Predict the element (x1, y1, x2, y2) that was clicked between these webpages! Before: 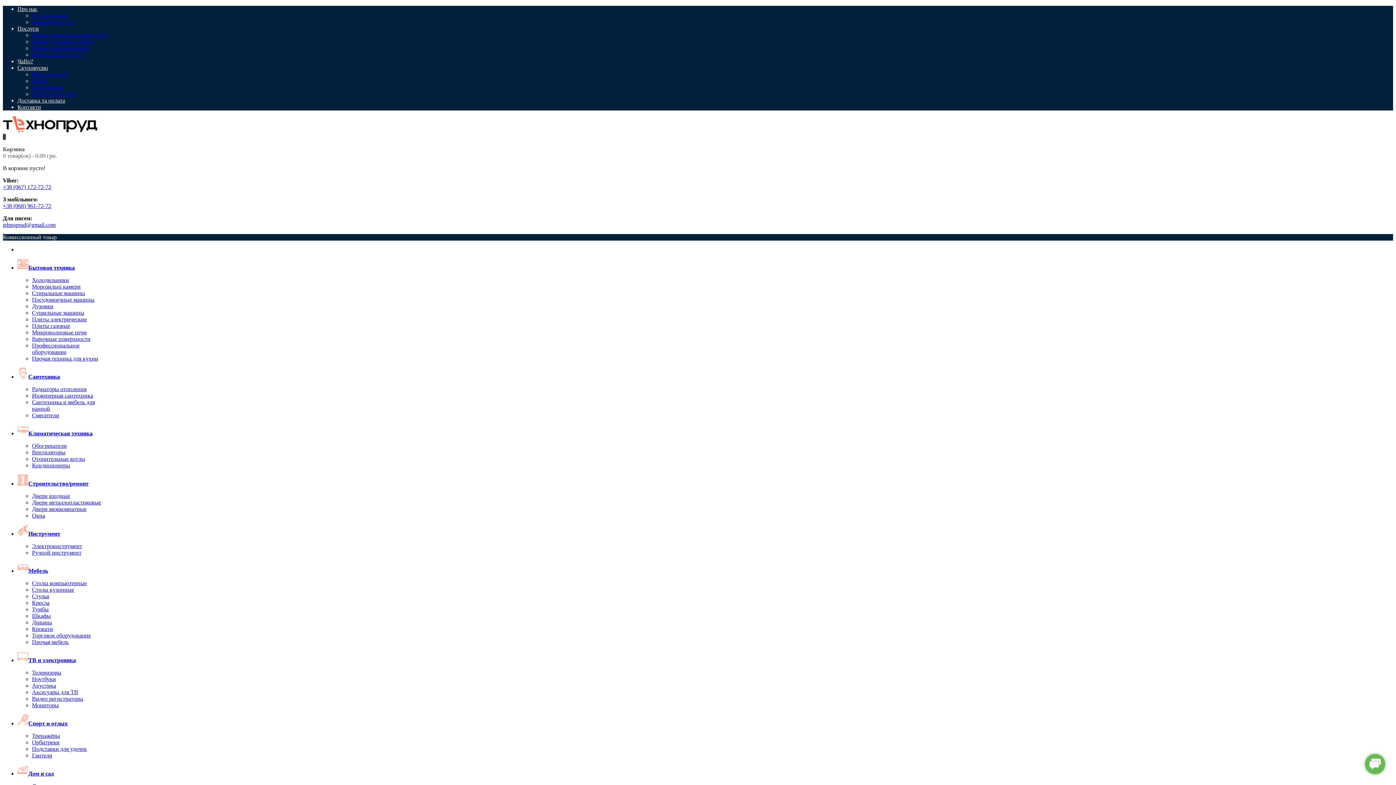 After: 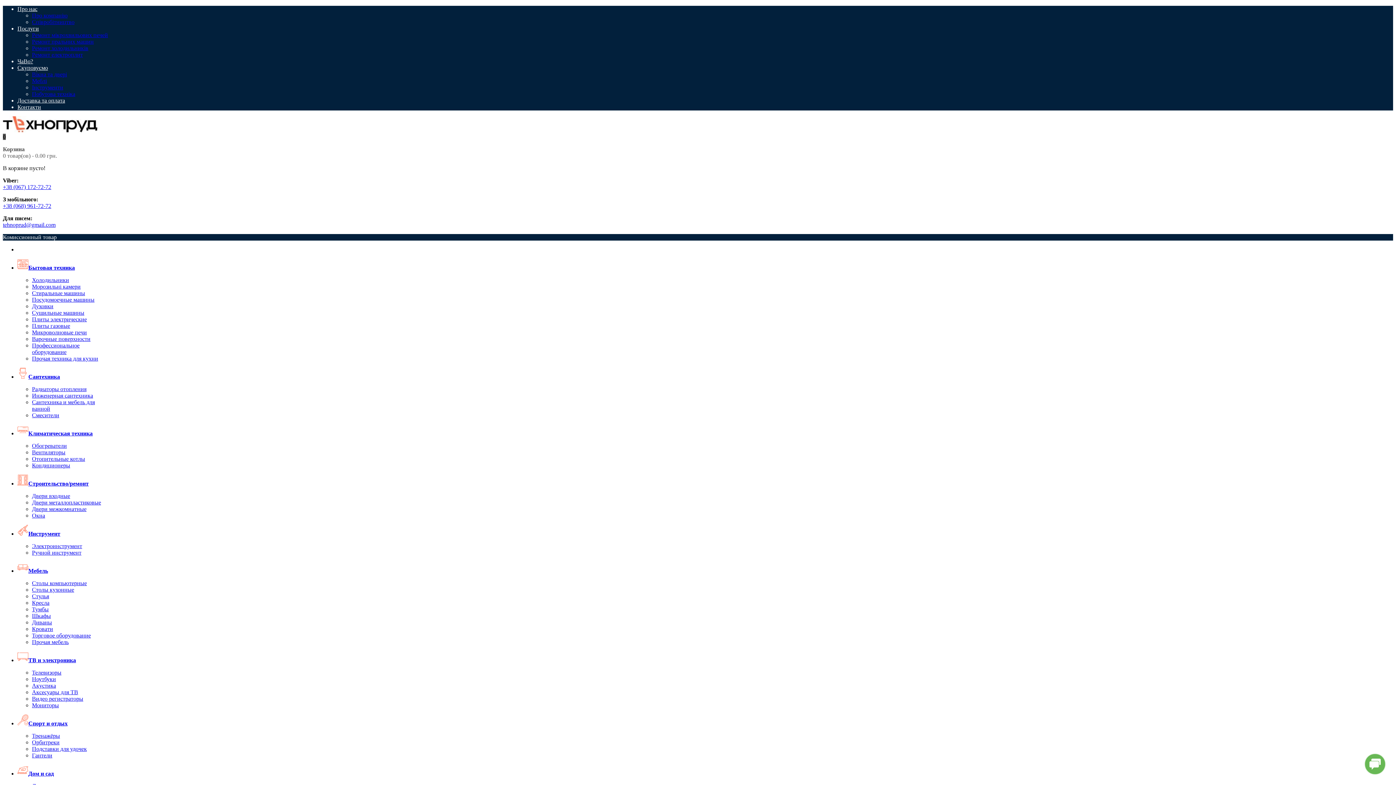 Action: label: tehnoprud@gmail.com bbox: (2, 221, 55, 228)